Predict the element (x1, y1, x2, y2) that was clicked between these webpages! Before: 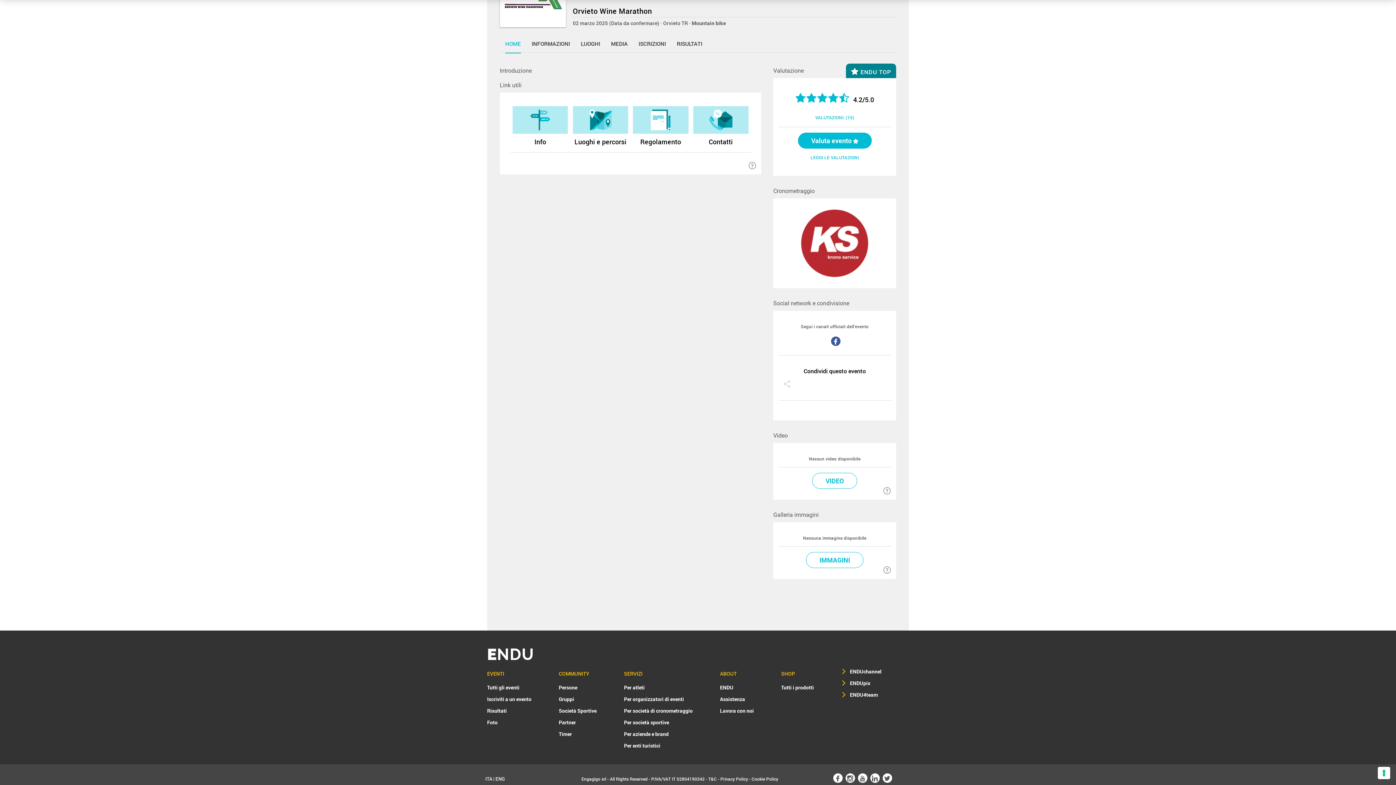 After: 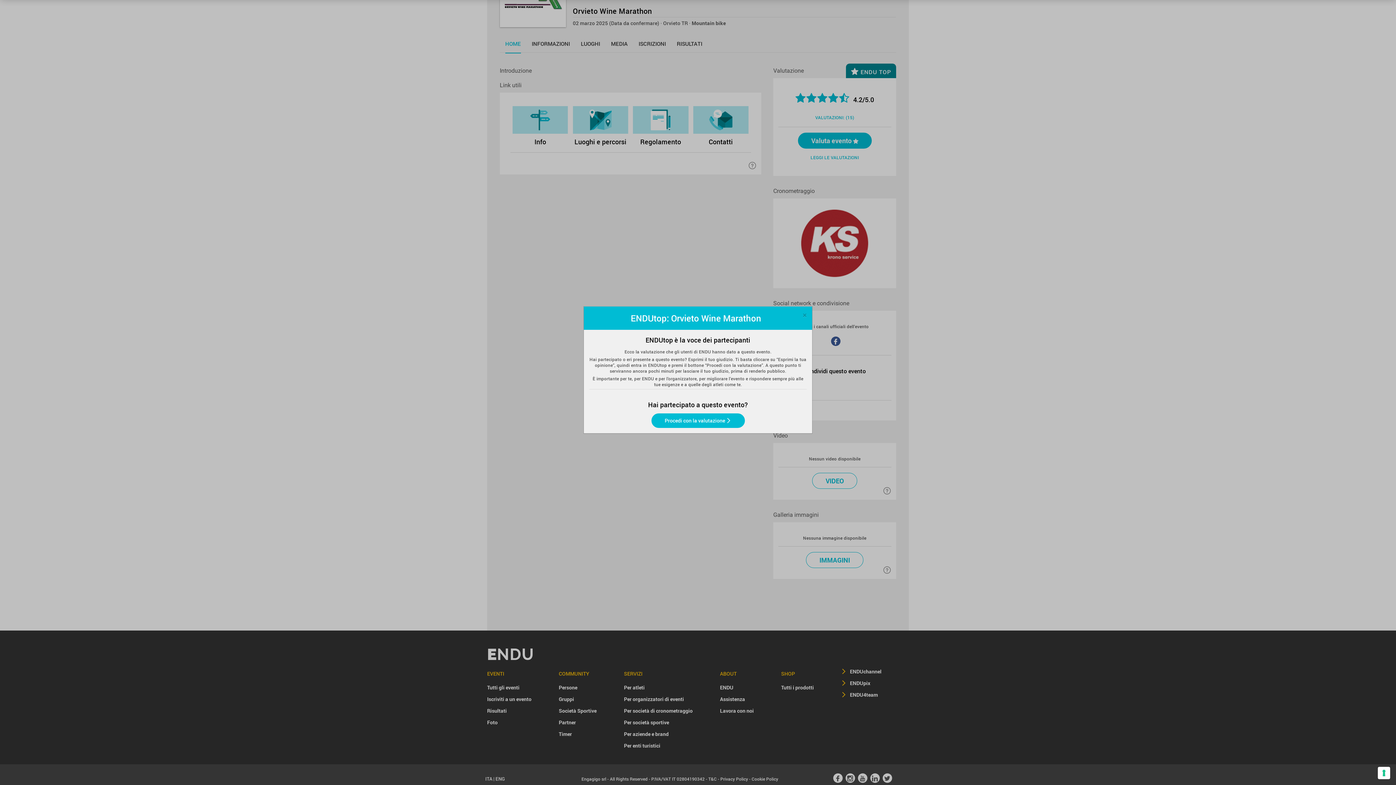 Action: label: Valuta evento  bbox: (798, 136, 871, 144)